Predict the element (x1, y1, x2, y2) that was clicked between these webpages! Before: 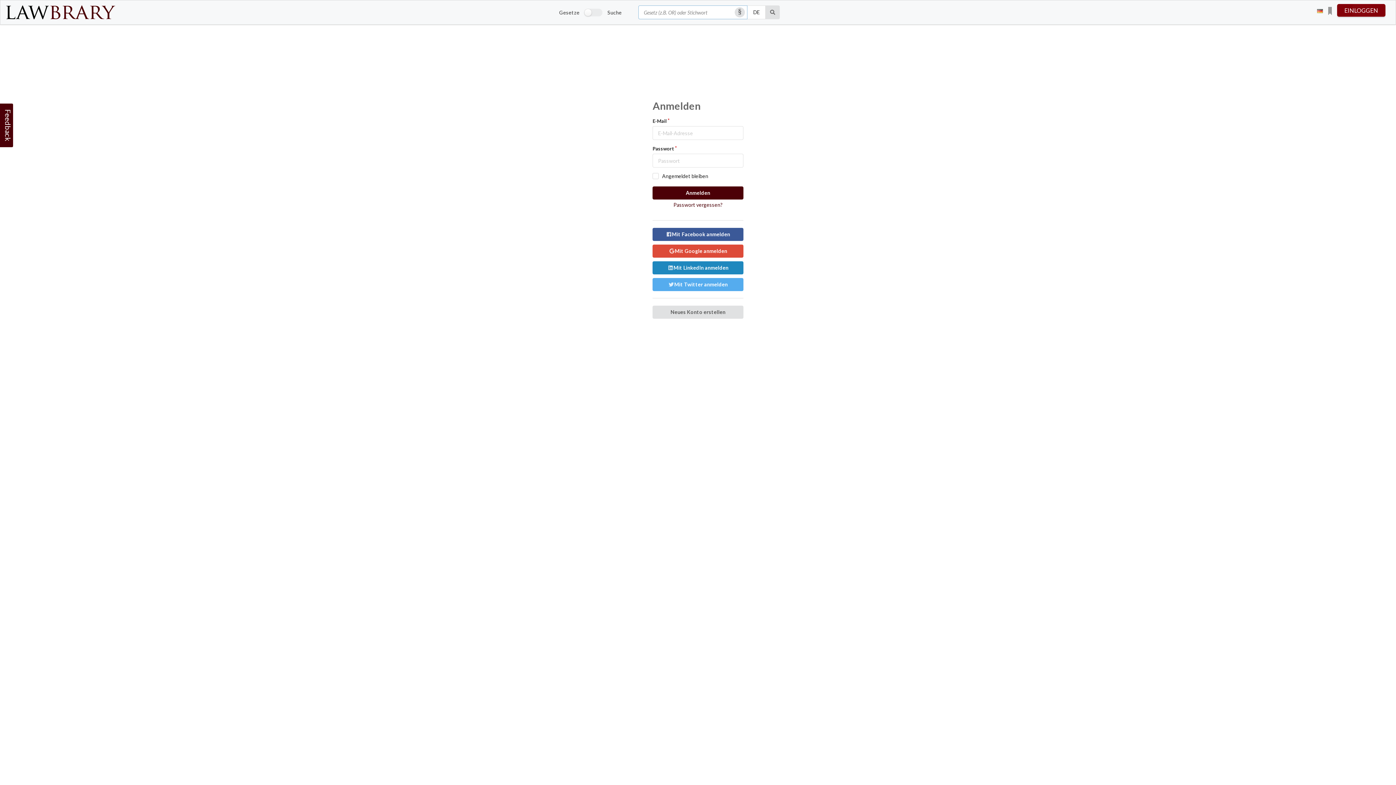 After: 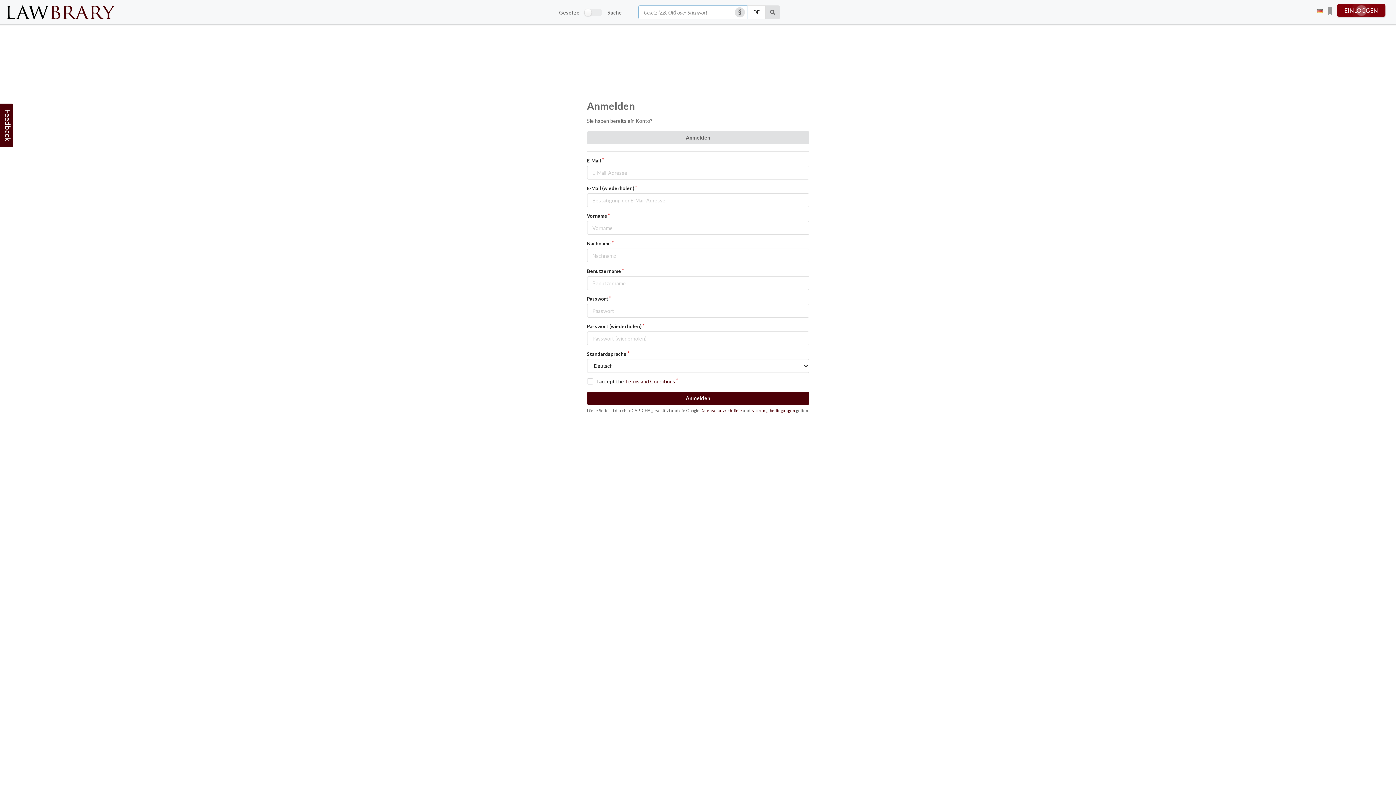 Action: bbox: (652, 305, 743, 318) label: Neues Konto erstellen